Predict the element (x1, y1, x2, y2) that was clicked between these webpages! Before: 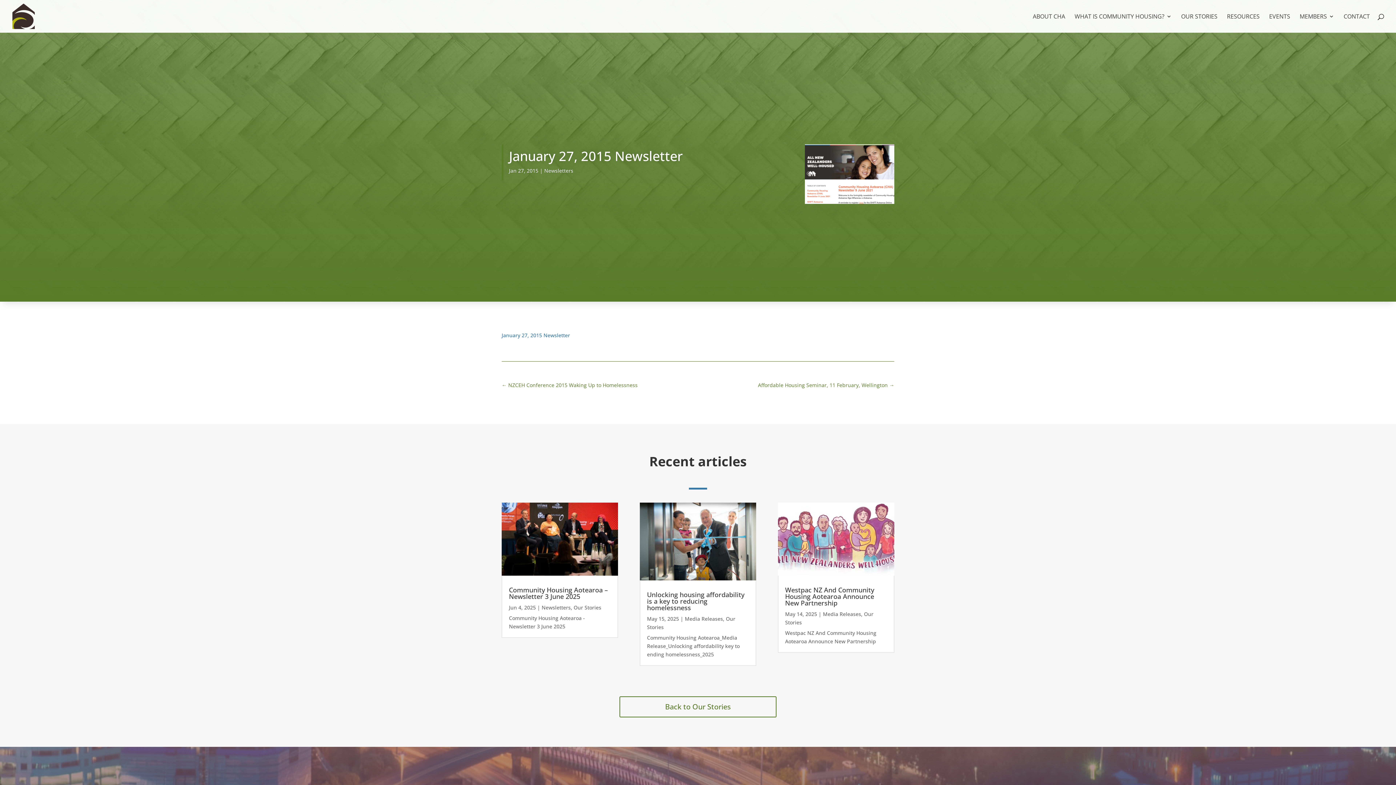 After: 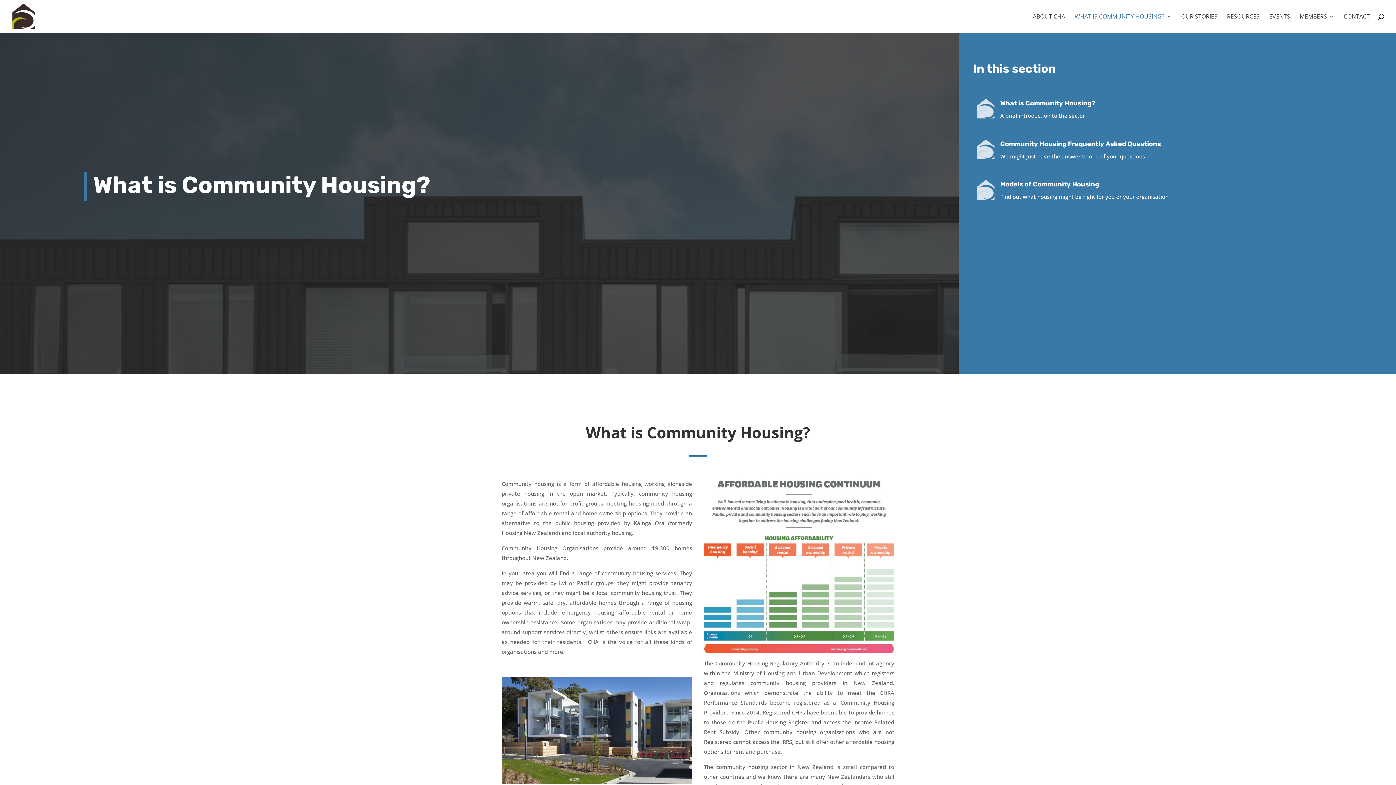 Action: label: WHAT IS COMMUNITY HOUSING? bbox: (1074, 13, 1172, 32)